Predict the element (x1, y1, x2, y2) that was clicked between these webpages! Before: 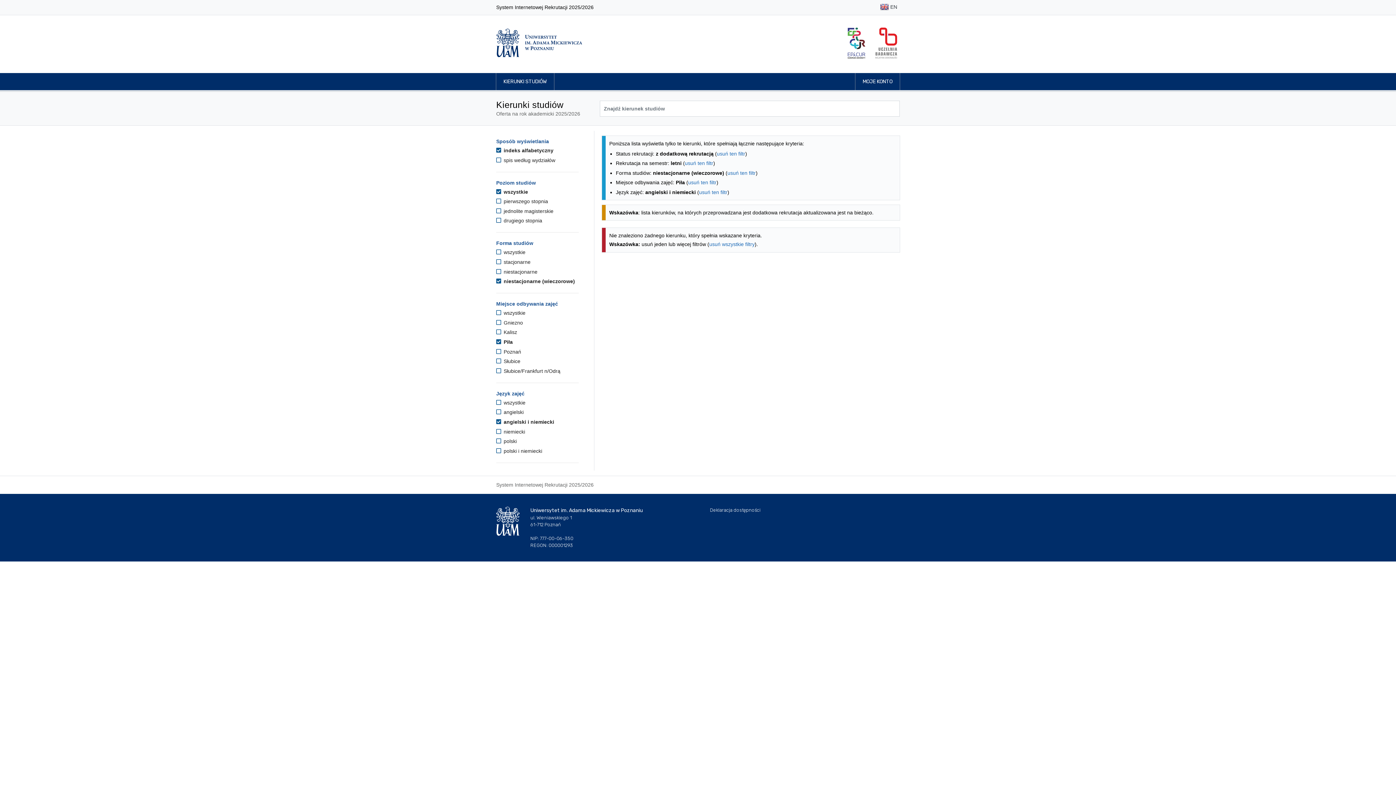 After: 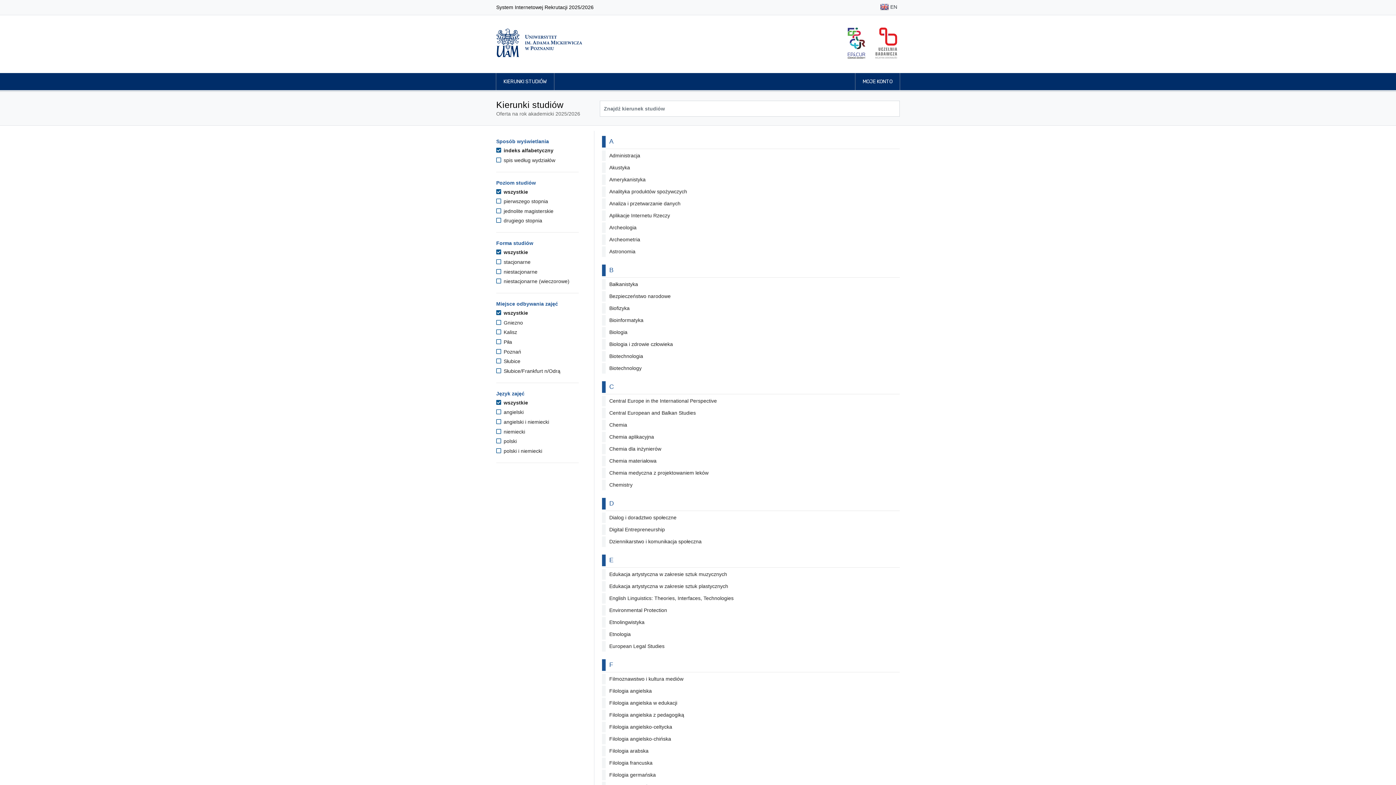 Action: label: KIERUNKI STUDIÓW bbox: (496, 73, 554, 90)